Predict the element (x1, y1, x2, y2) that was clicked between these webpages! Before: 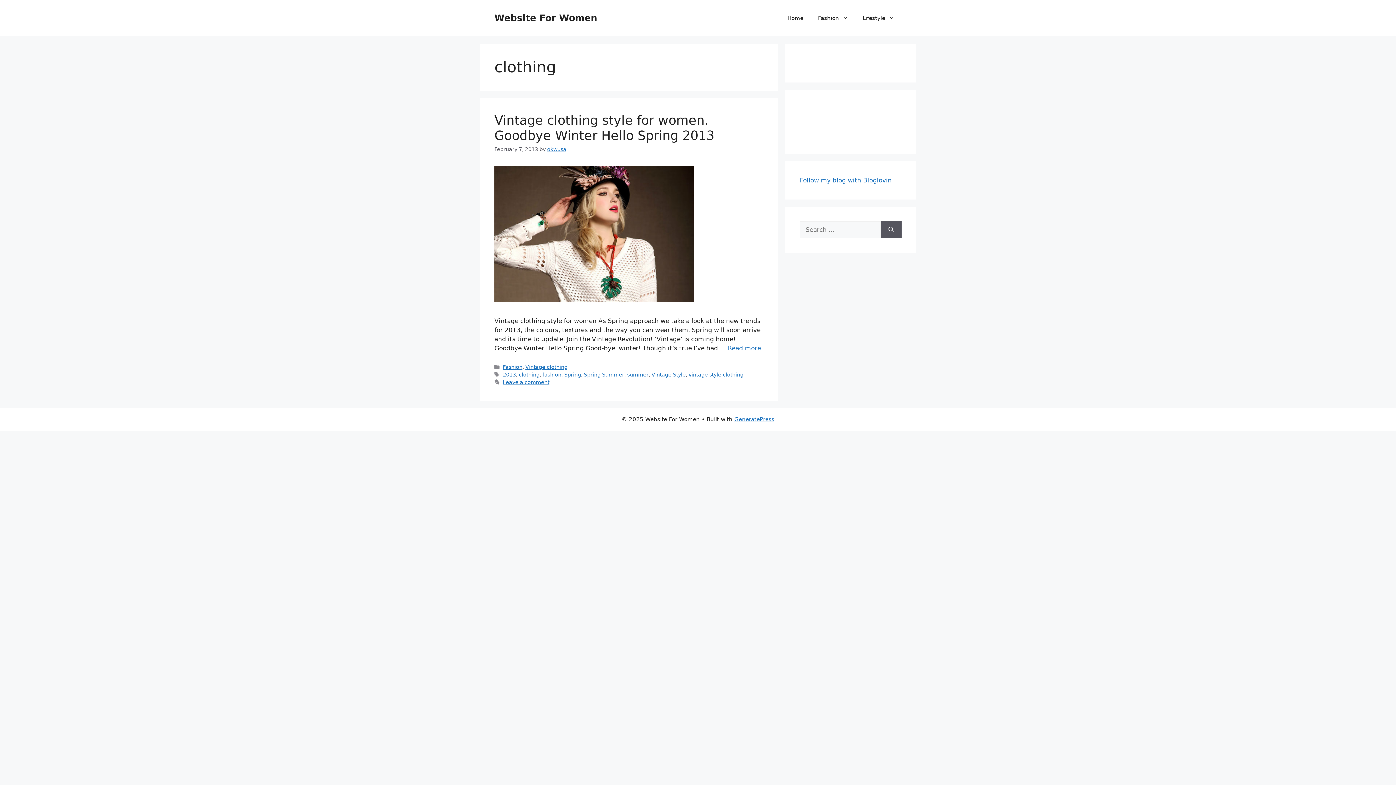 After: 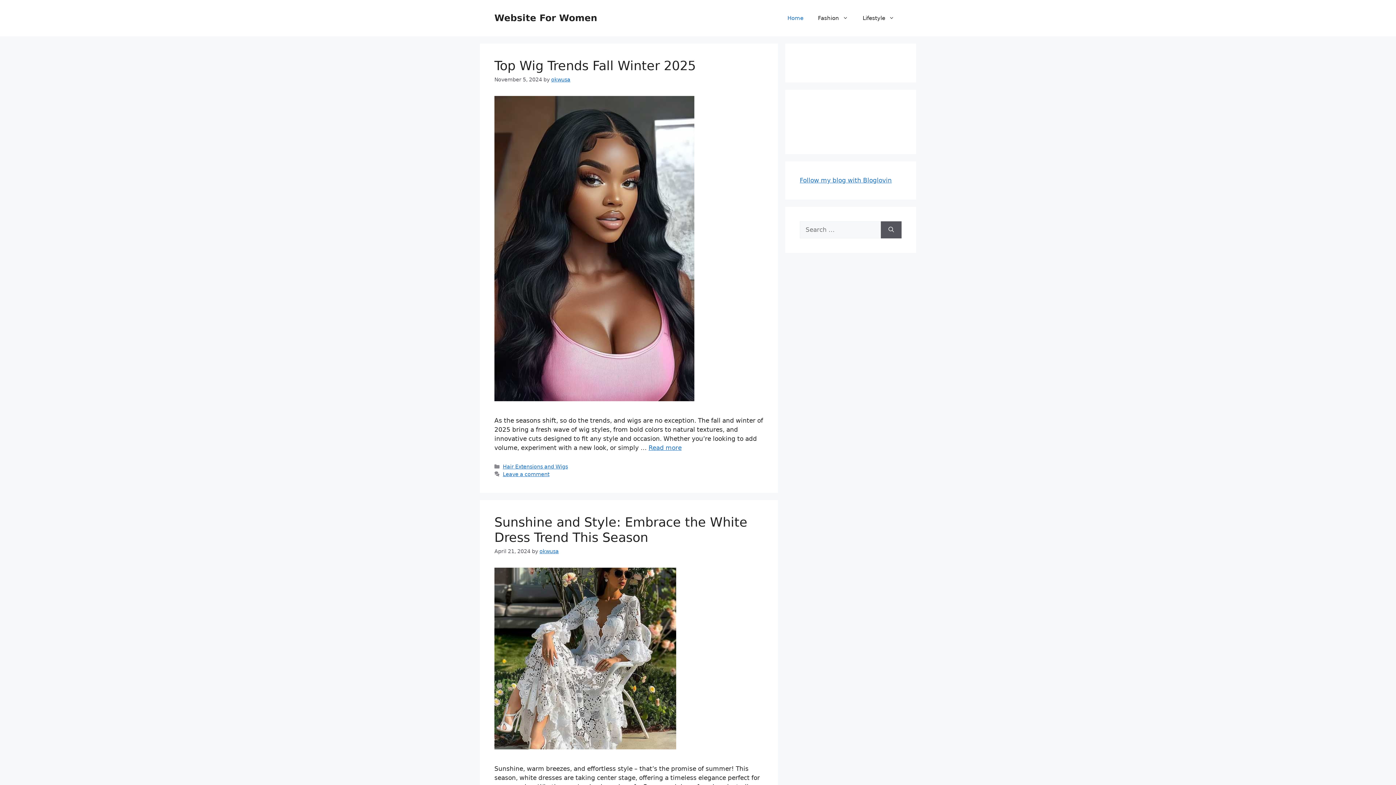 Action: bbox: (780, 7, 810, 29) label: Home